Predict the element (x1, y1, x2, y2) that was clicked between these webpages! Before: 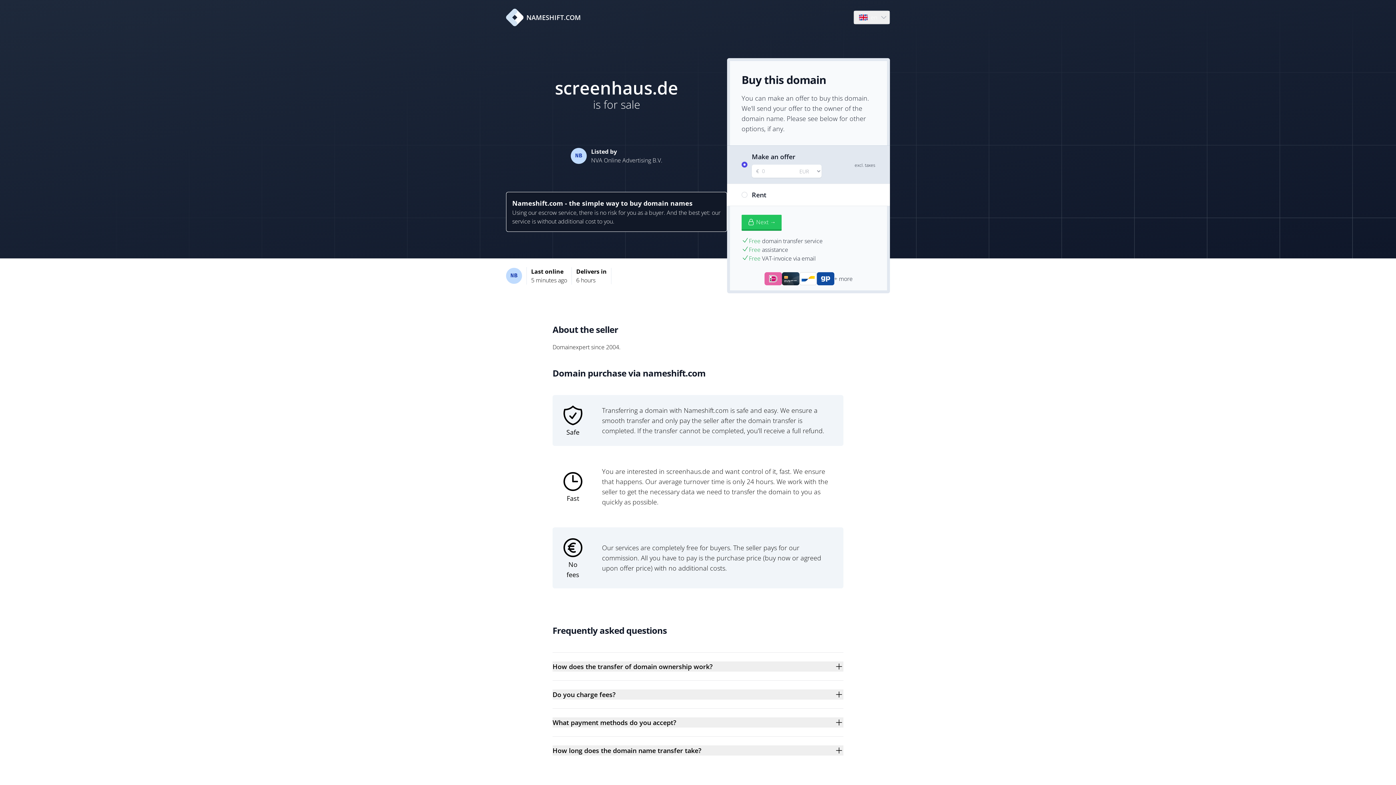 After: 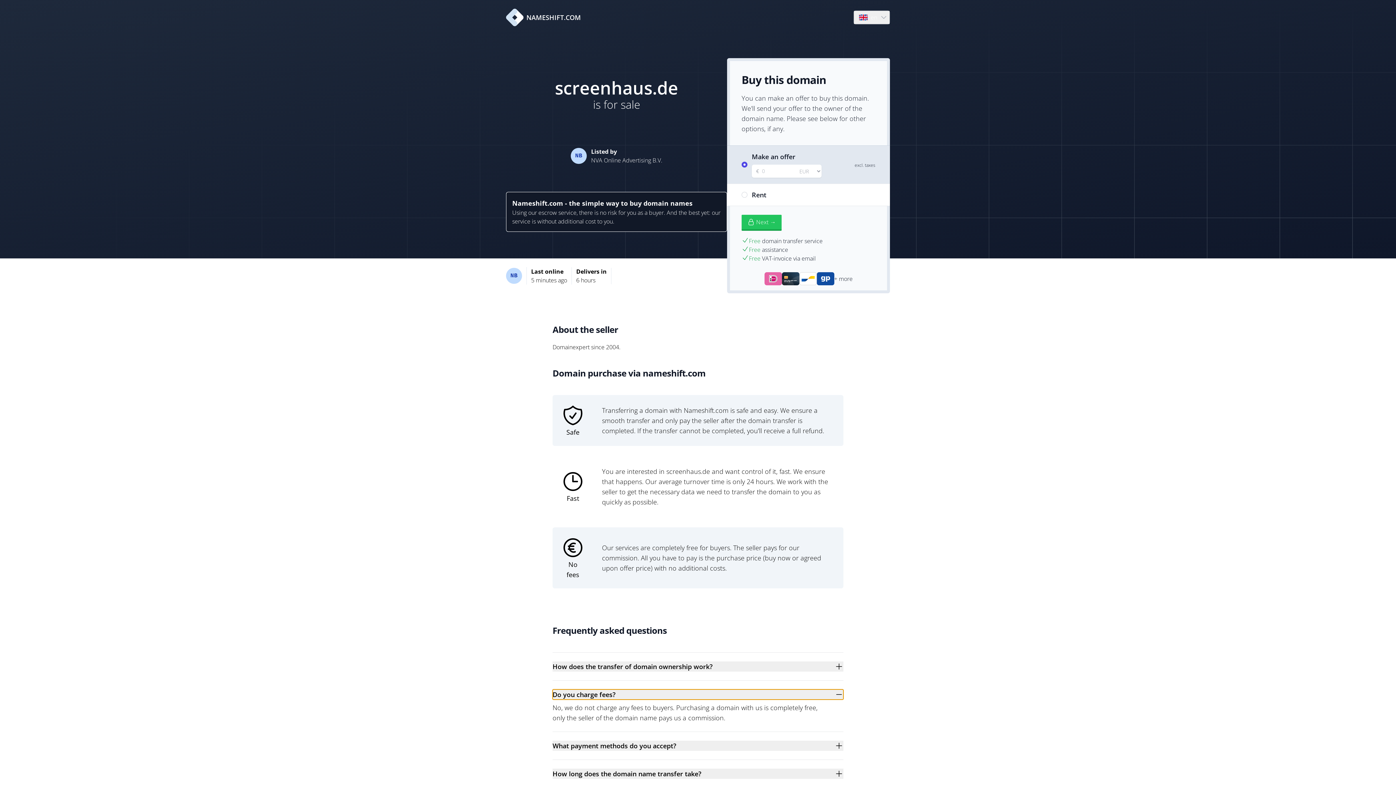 Action: label: Do you charge fees? bbox: (552, 689, 843, 700)